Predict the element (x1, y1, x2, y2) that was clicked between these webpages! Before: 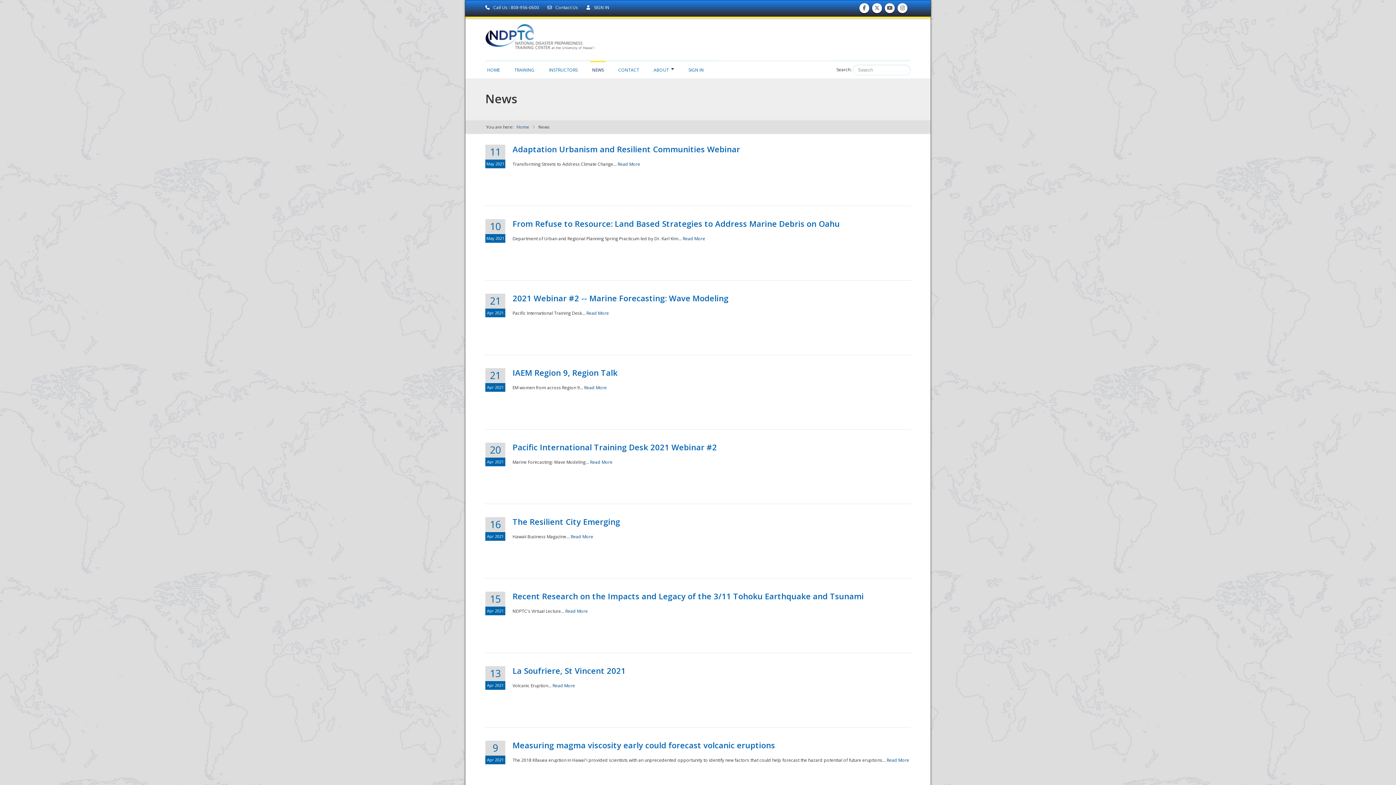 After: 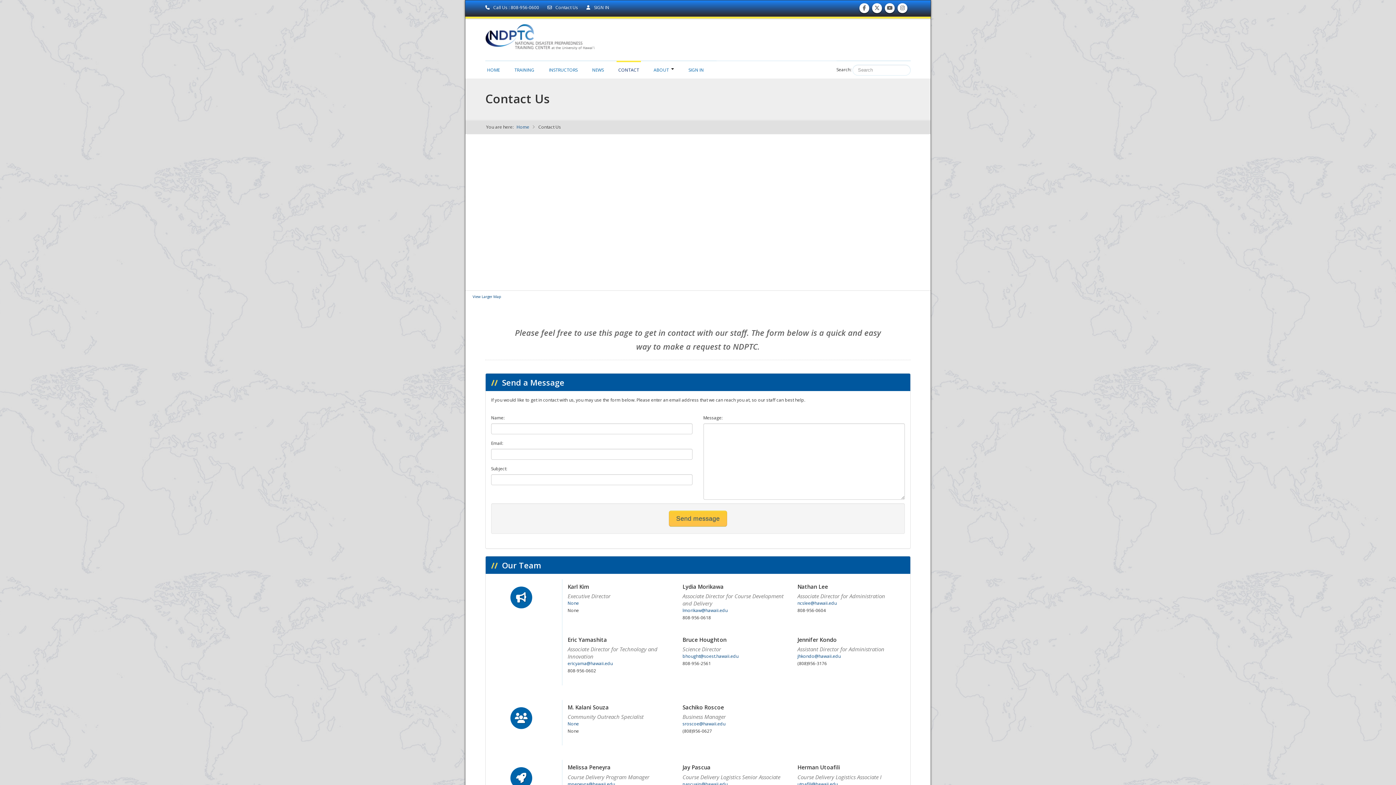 Action: label: CONTACT bbox: (616, 60, 641, 75)